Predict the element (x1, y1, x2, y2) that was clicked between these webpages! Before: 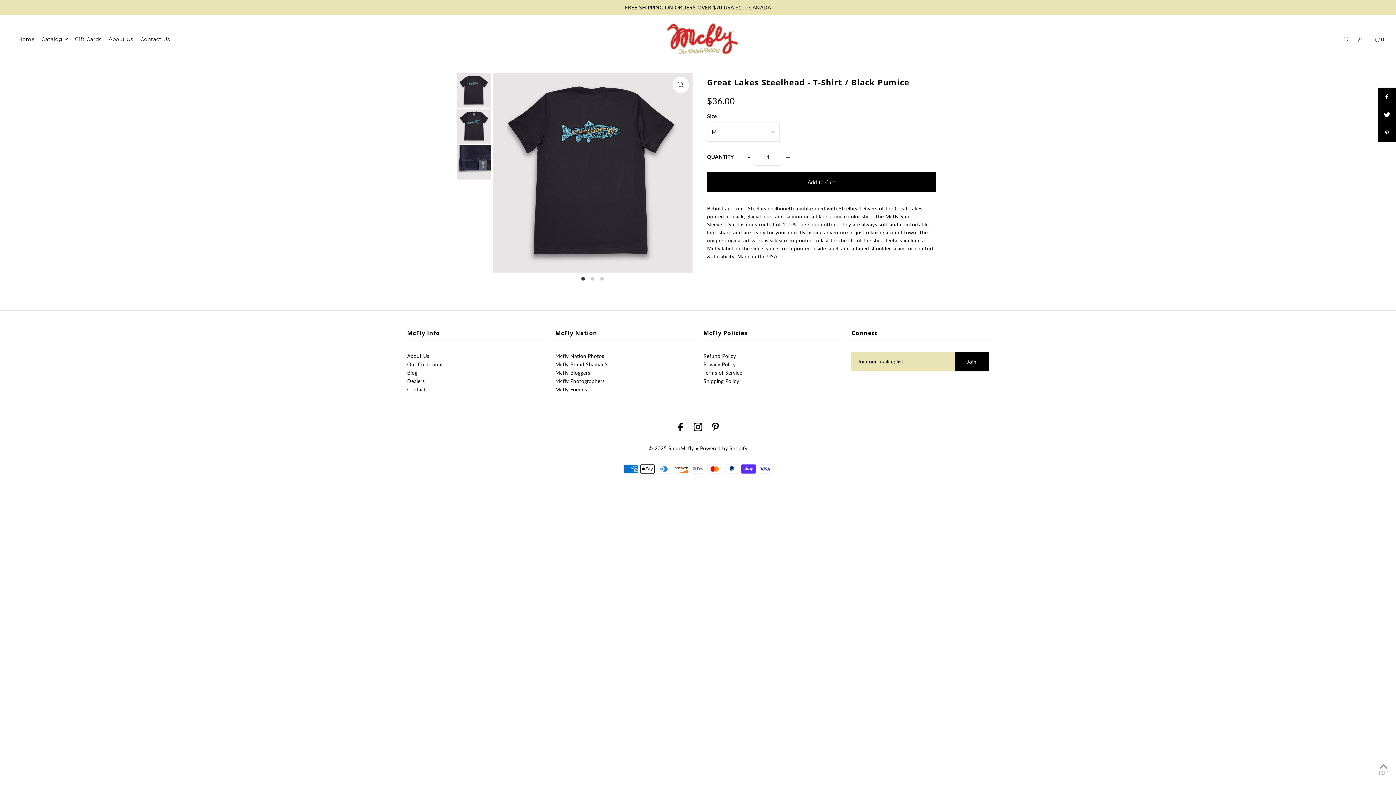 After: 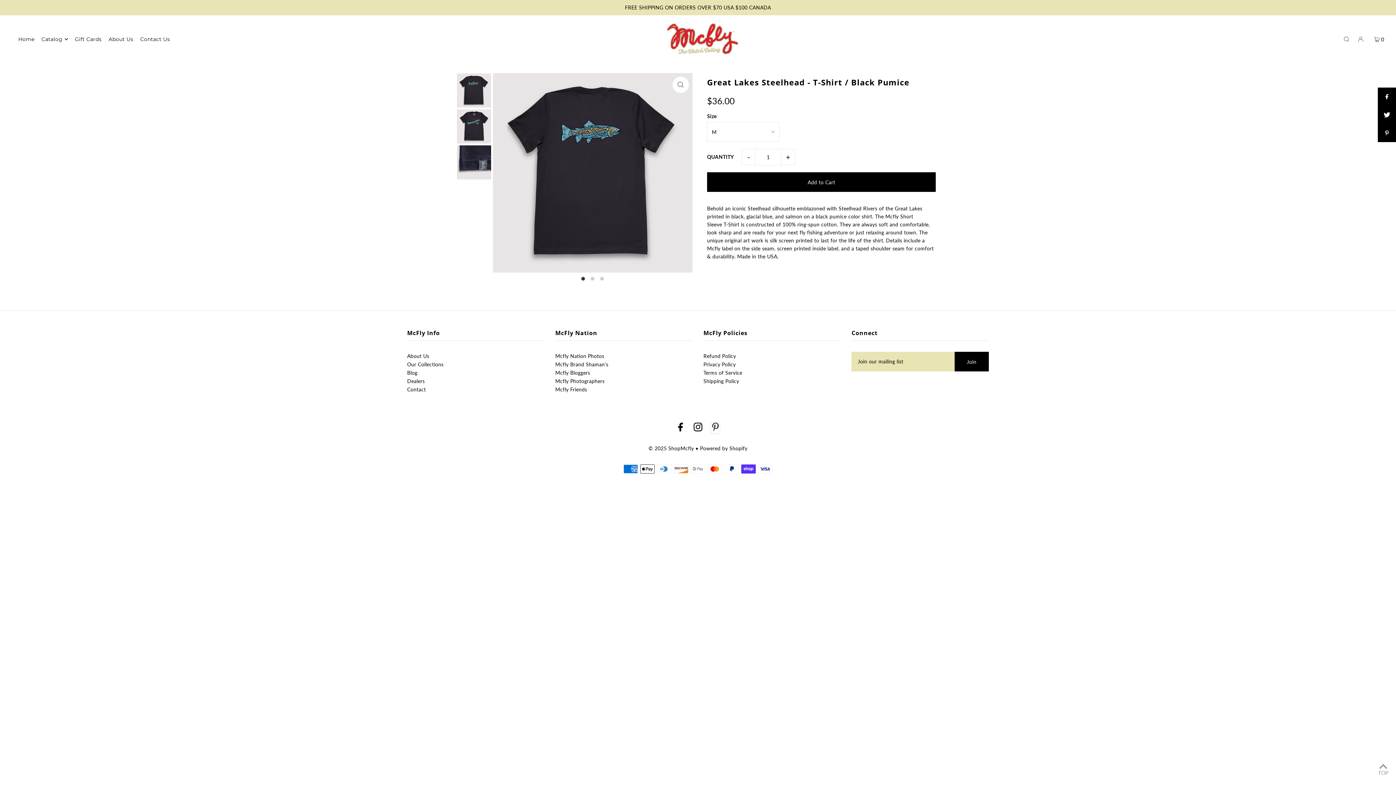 Action: label: Pinterest bbox: (711, 422, 720, 433)